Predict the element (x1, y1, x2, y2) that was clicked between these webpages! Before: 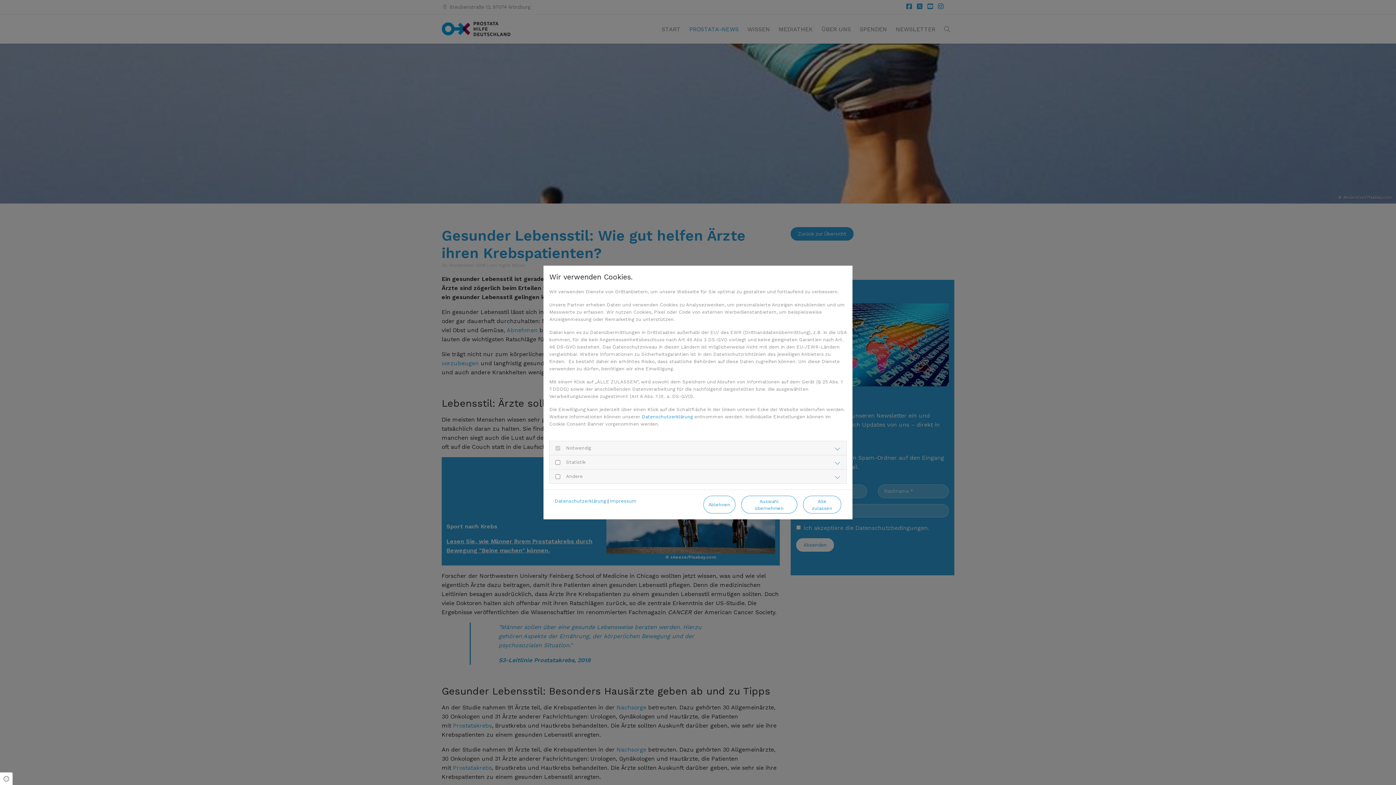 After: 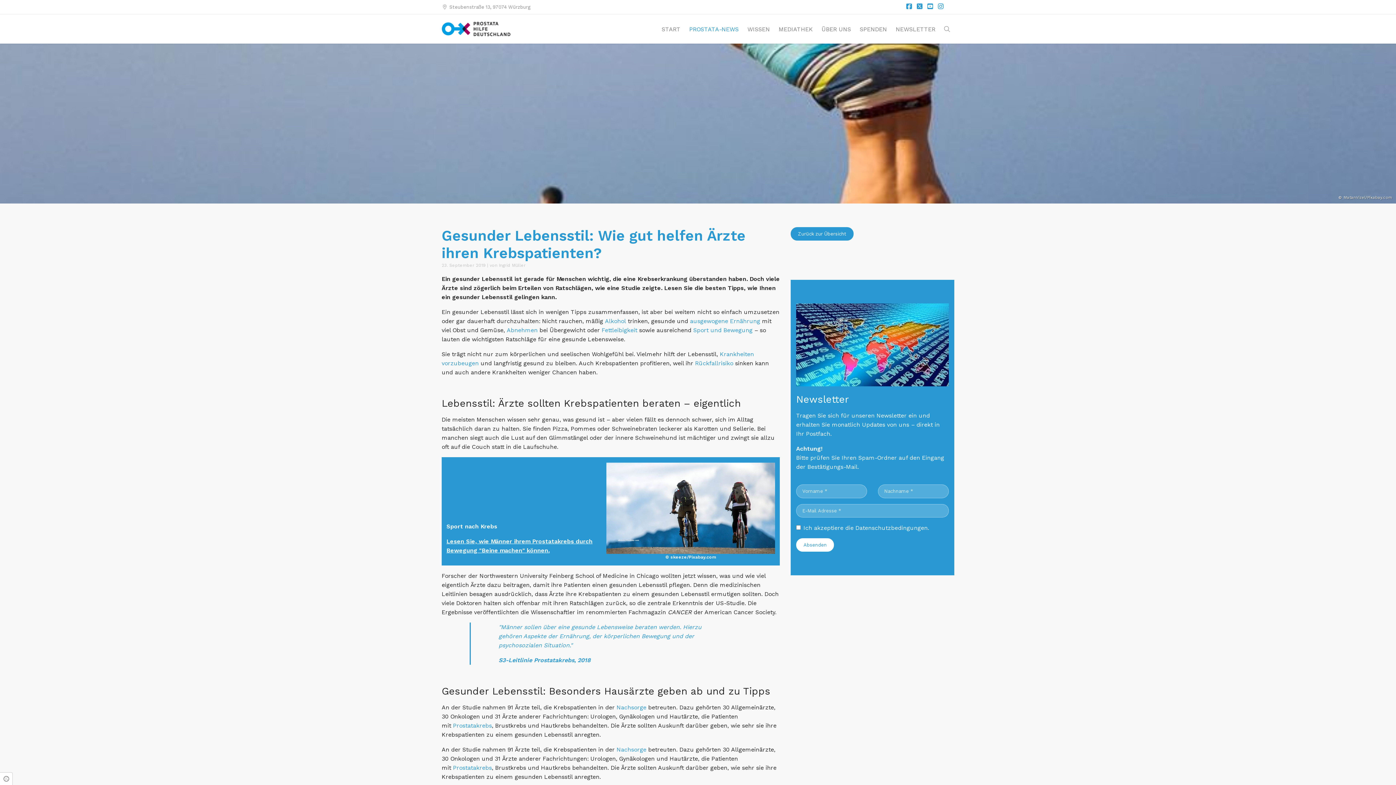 Action: label: Ablehnen bbox: (703, 495, 735, 513)